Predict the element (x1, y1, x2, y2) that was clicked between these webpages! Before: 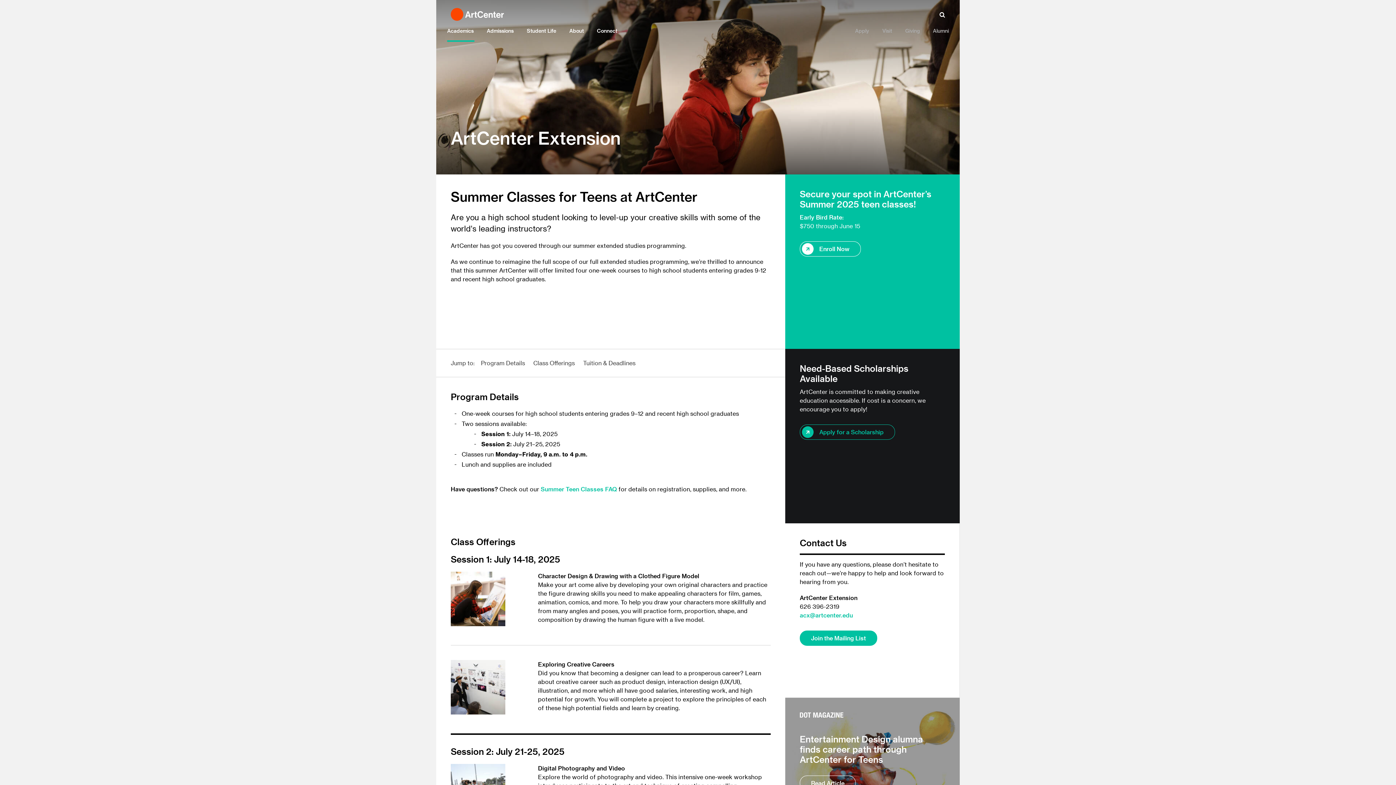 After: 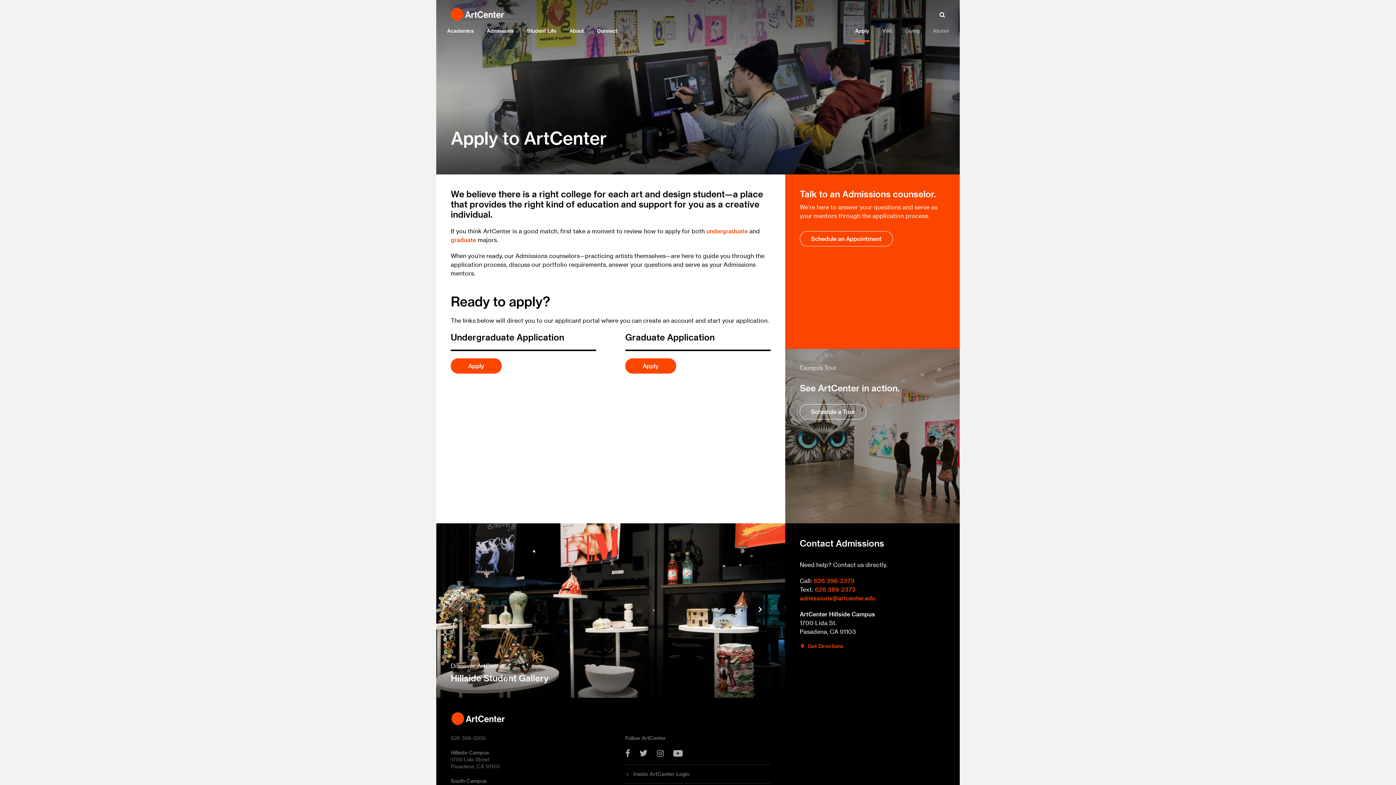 Action: bbox: (848, 20, 876, 41) label: Apply